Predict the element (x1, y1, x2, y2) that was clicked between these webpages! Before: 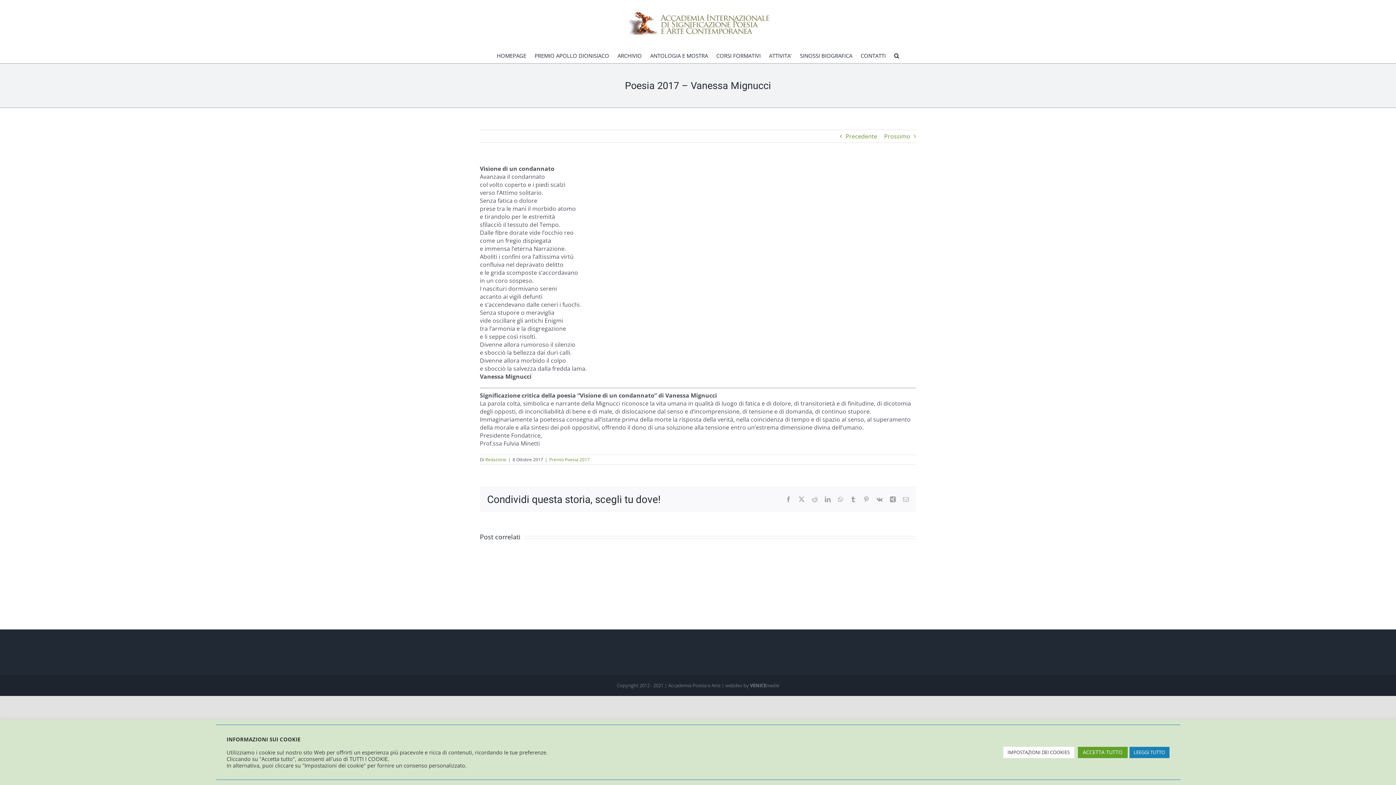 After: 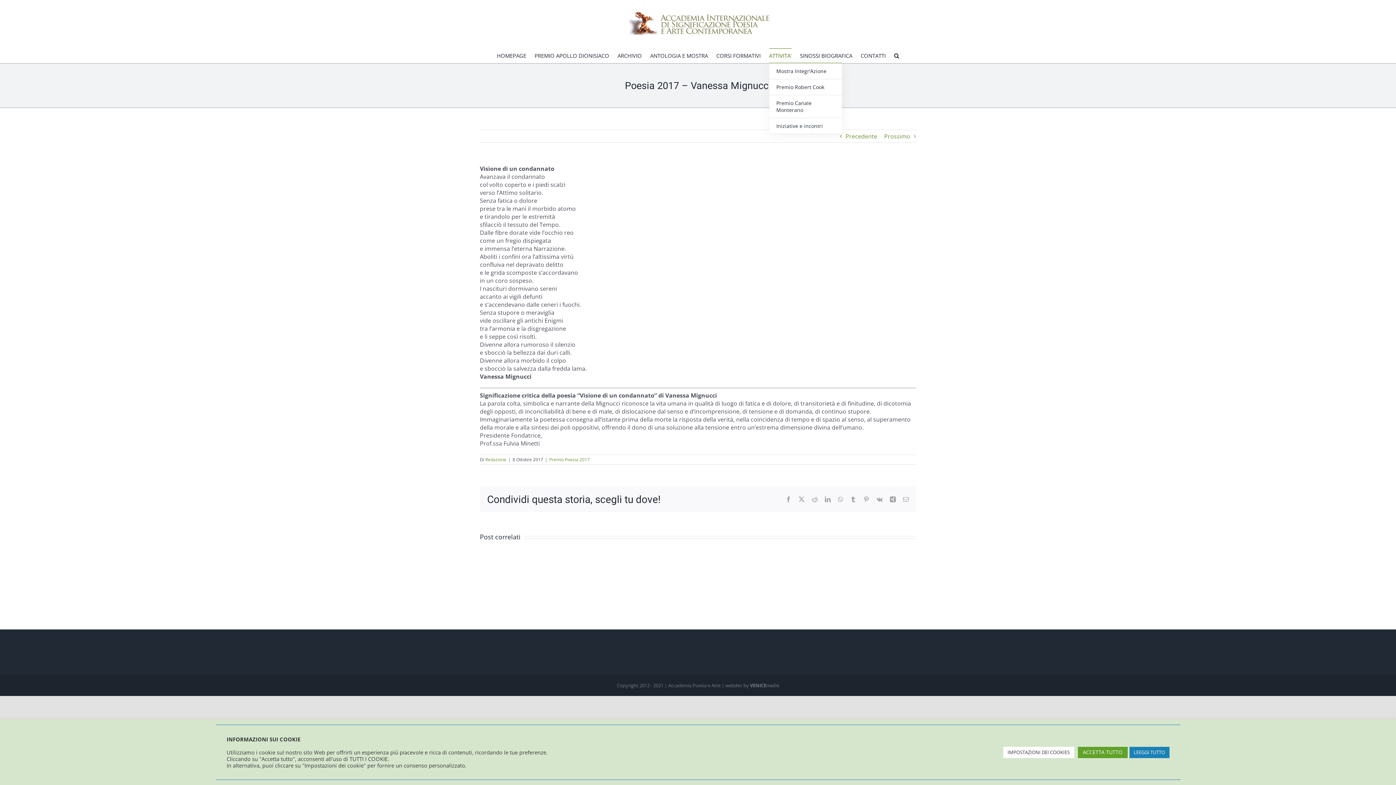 Action: bbox: (769, 48, 791, 62) label: ATTIVITA’